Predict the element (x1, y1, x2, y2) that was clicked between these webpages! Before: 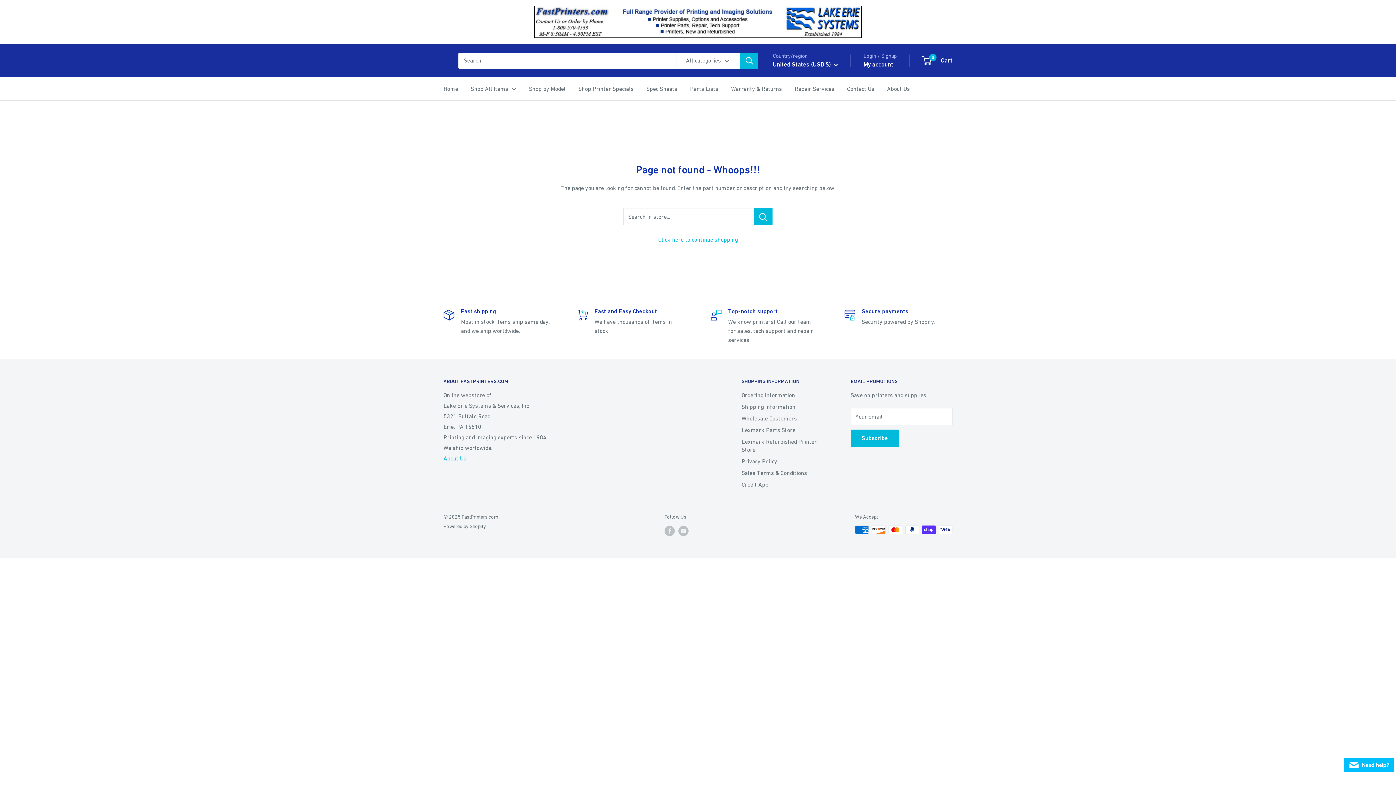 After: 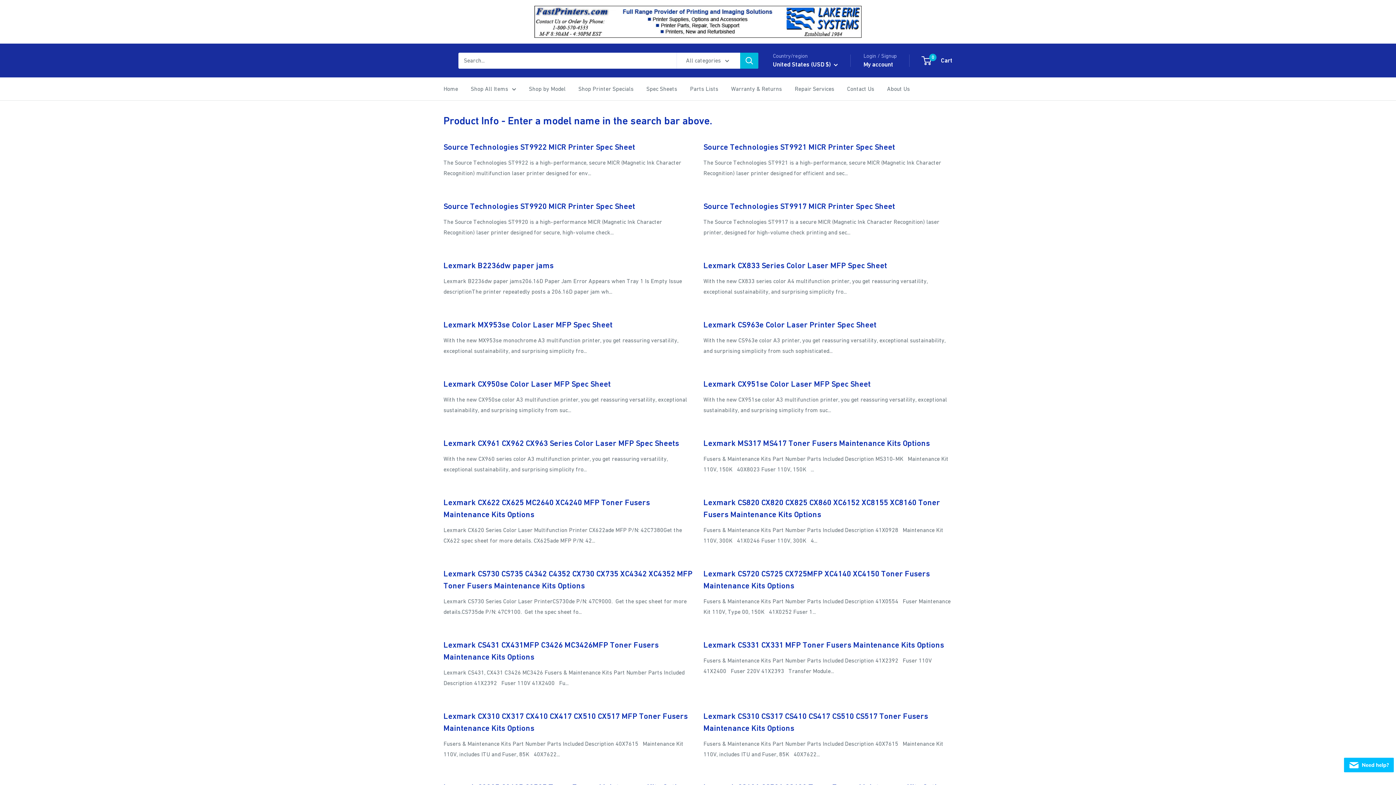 Action: bbox: (646, 83, 677, 94) label: Spec Sheets